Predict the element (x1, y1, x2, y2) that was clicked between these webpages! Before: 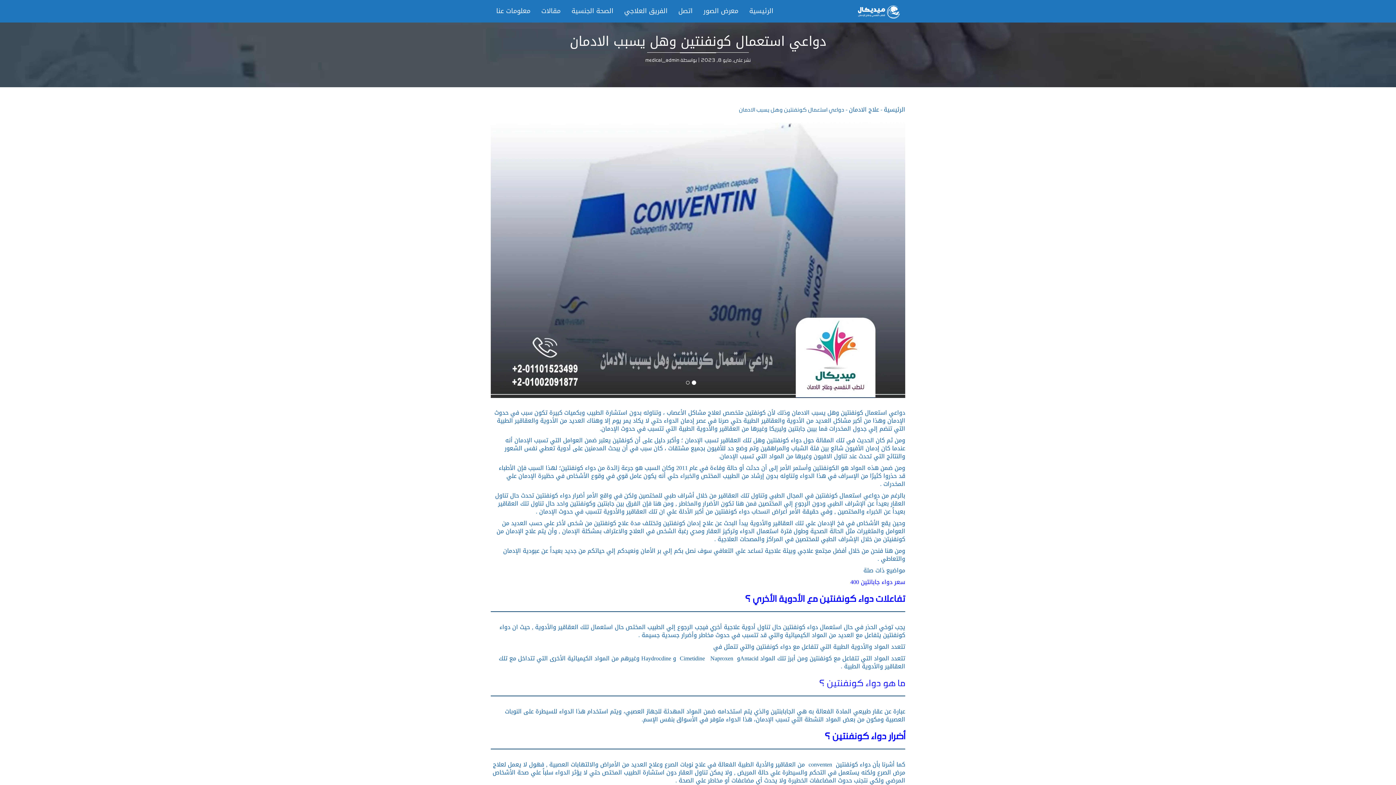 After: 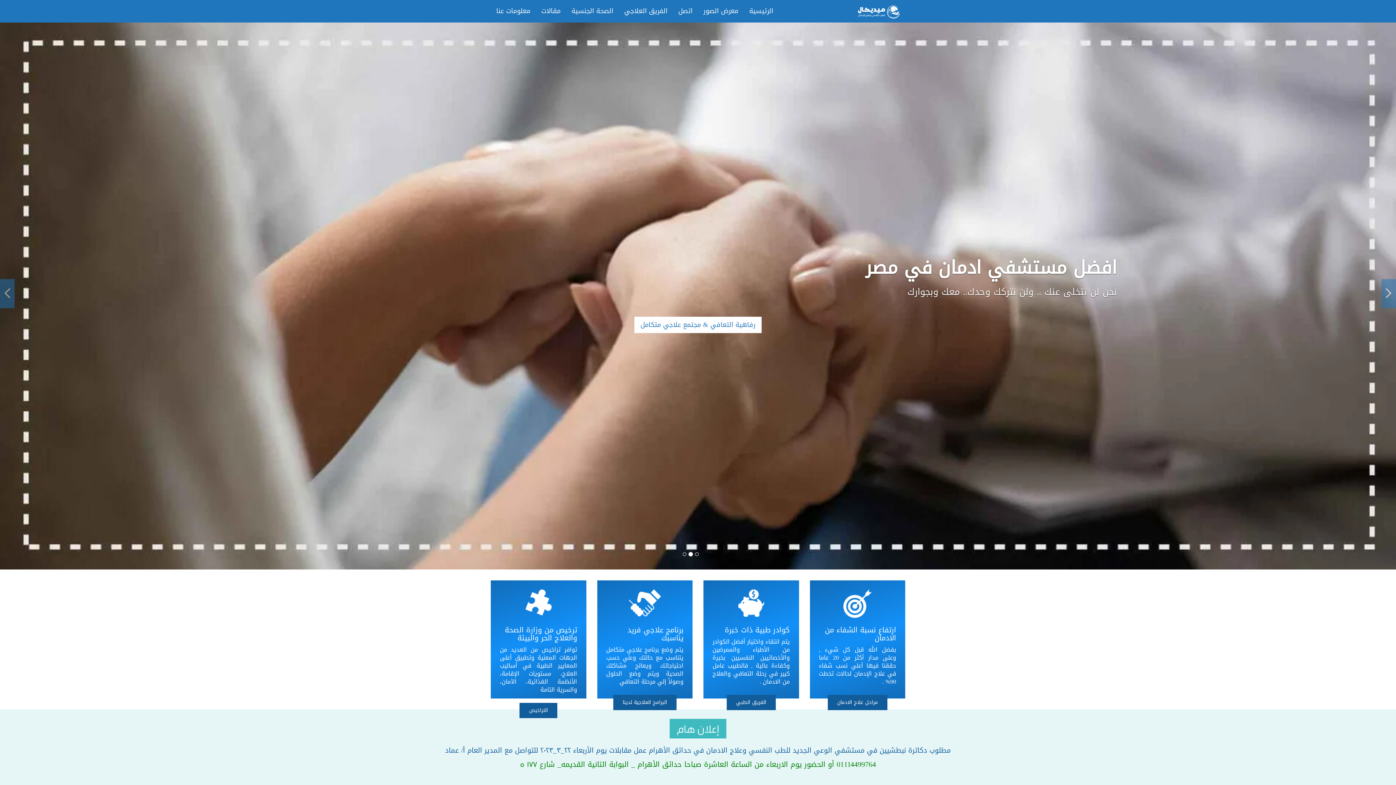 Action: bbox: (744, 0, 778, 22) label: الرئيسية